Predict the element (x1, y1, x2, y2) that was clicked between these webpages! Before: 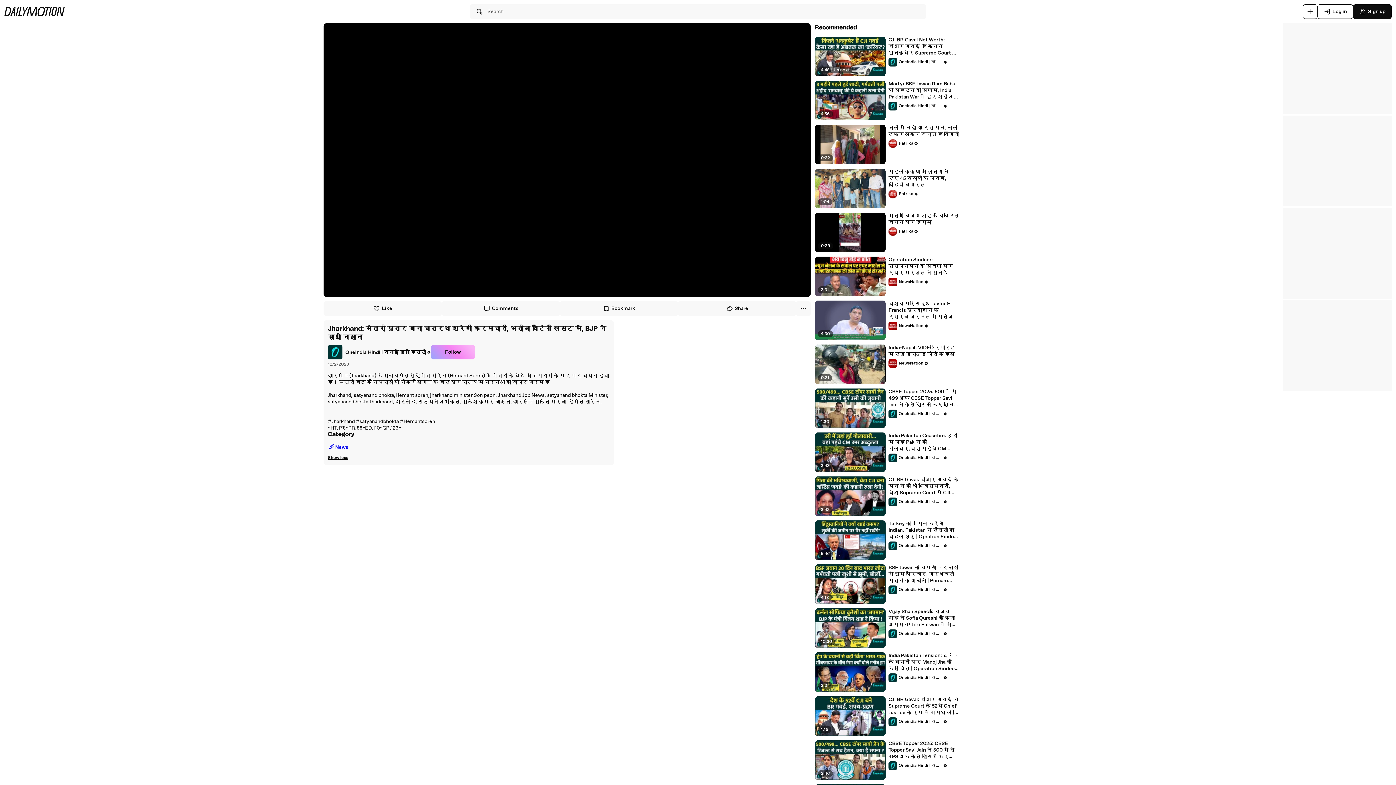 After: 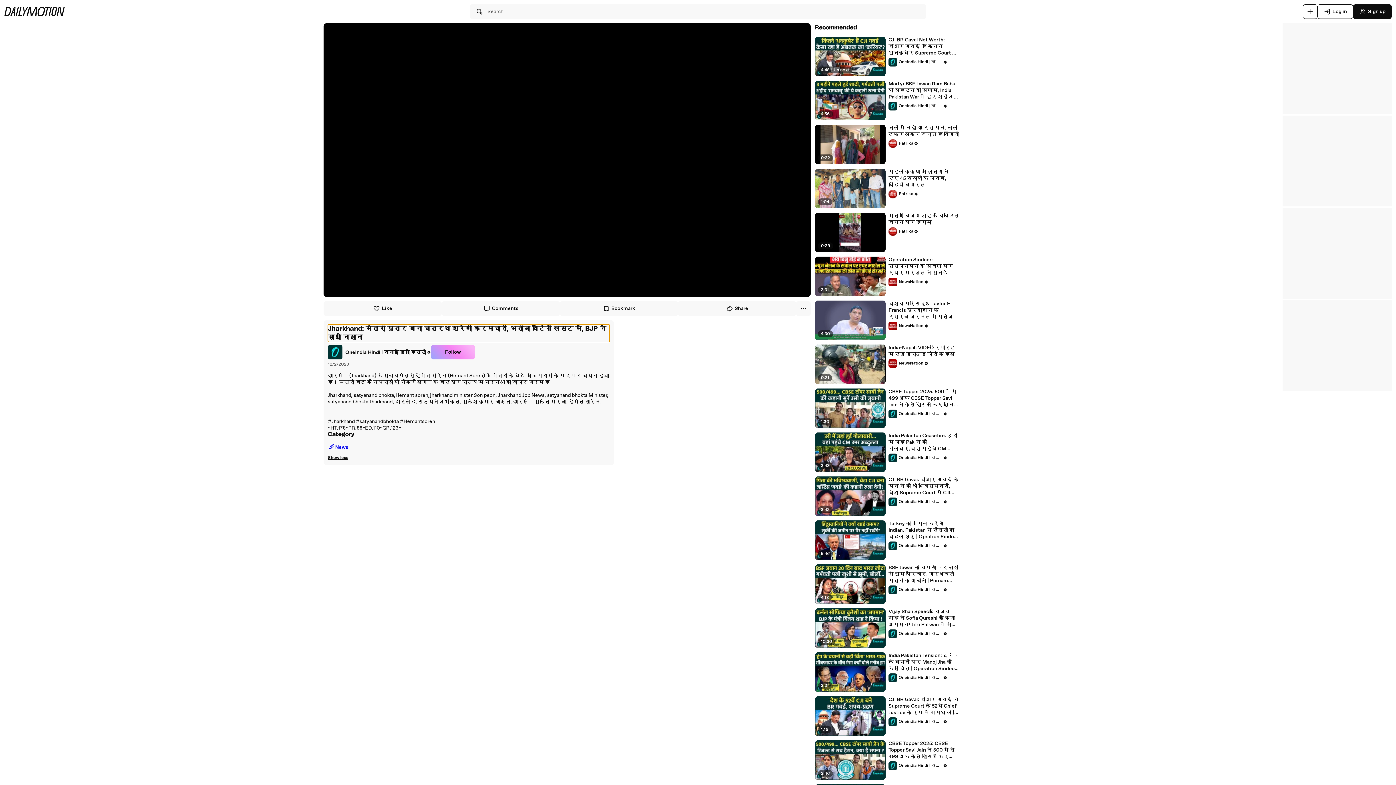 Action: bbox: (328, 324, 609, 342) label: Jharkhand: मंत्री पुत्र बना चतुर्थ श्रेणी कर्मचारी, भतीजा वेटिंग लिस्ट में, BJP ने साधा निशाना